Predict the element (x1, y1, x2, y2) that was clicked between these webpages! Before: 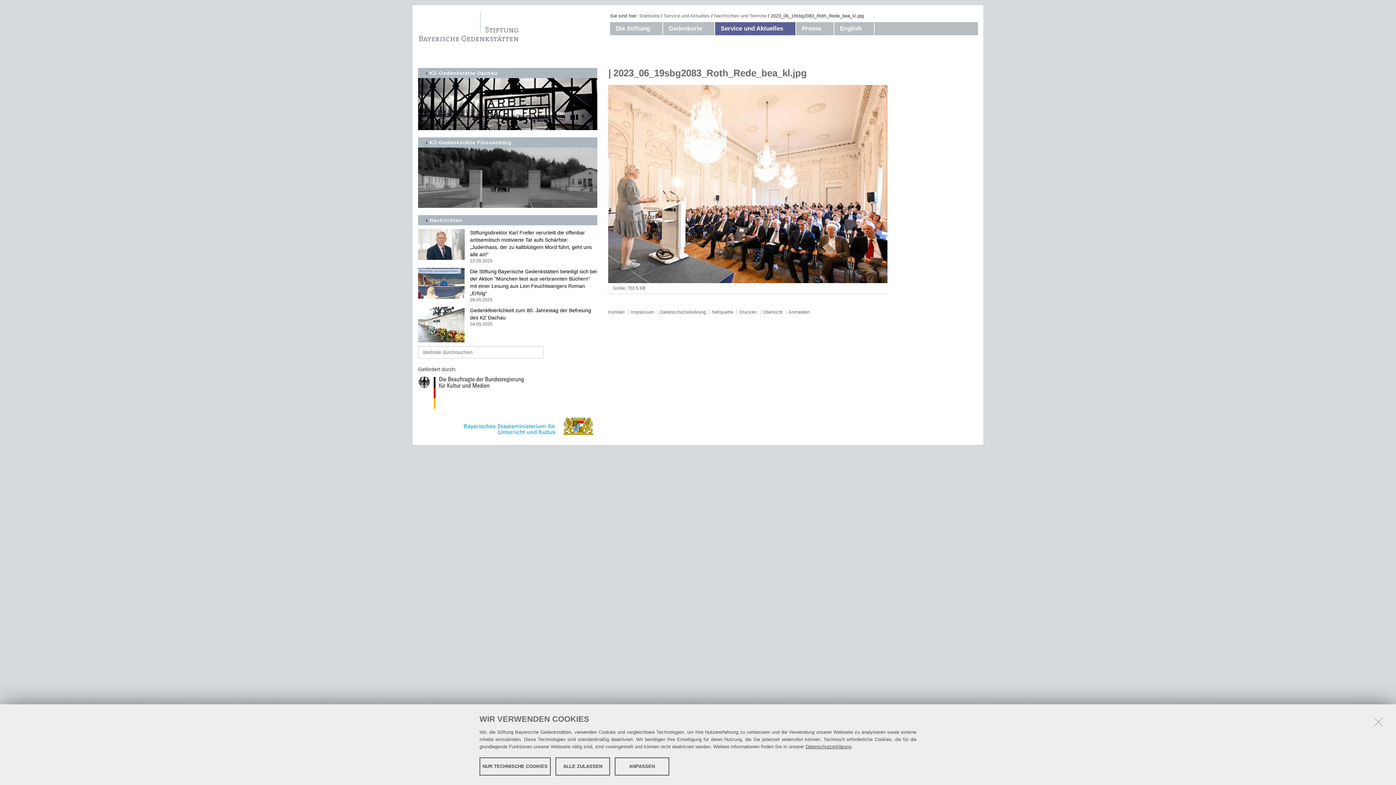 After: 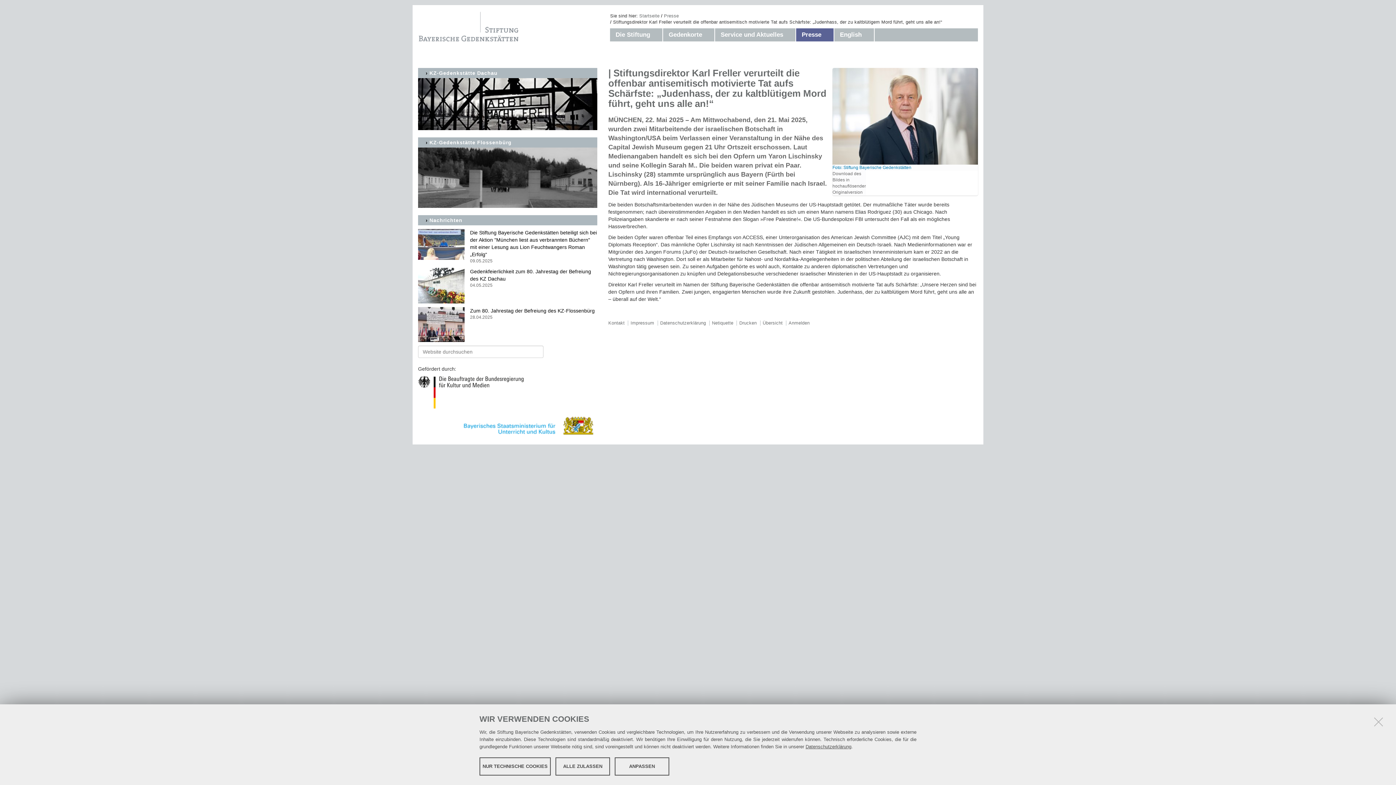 Action: label: Stiftungsdirektor Karl Freller verurteilt die offenbar antisemitisch motivierte Tat aufs Schärfste: „Judenhass, der zu kaltblütigem Mord führt, geht uns alle an!“
22.05.2025 bbox: (418, 229, 597, 264)